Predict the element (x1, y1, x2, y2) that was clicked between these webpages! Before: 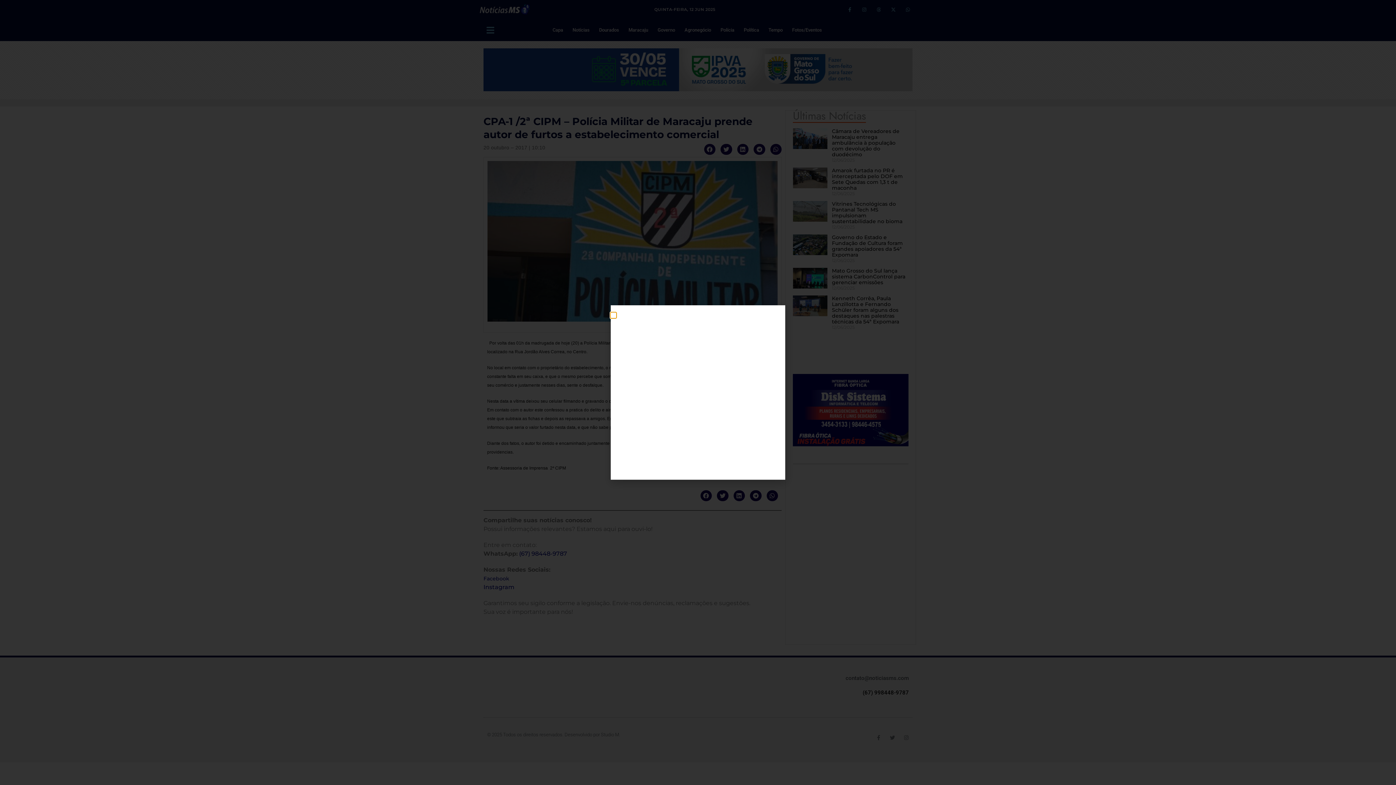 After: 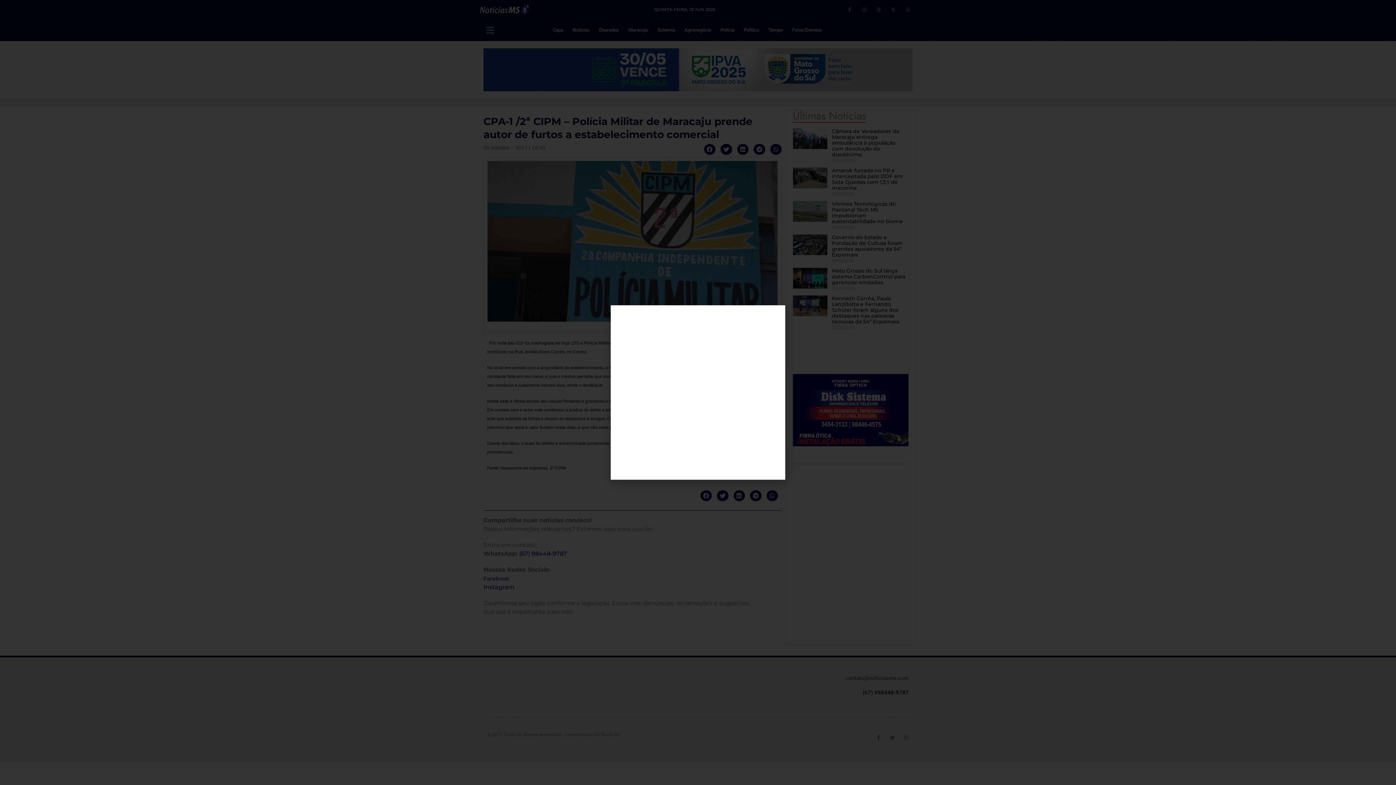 Action: bbox: (614, 309, 781, 476)